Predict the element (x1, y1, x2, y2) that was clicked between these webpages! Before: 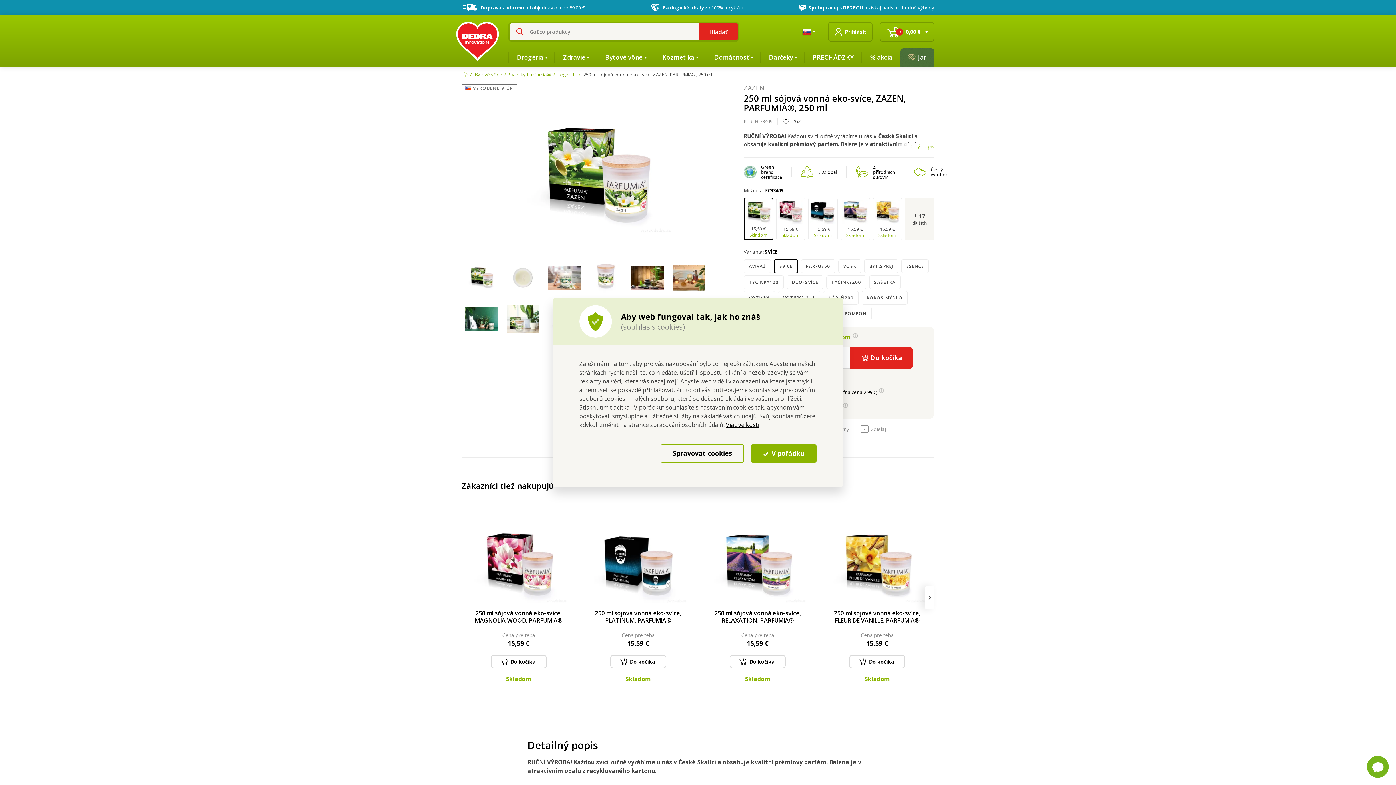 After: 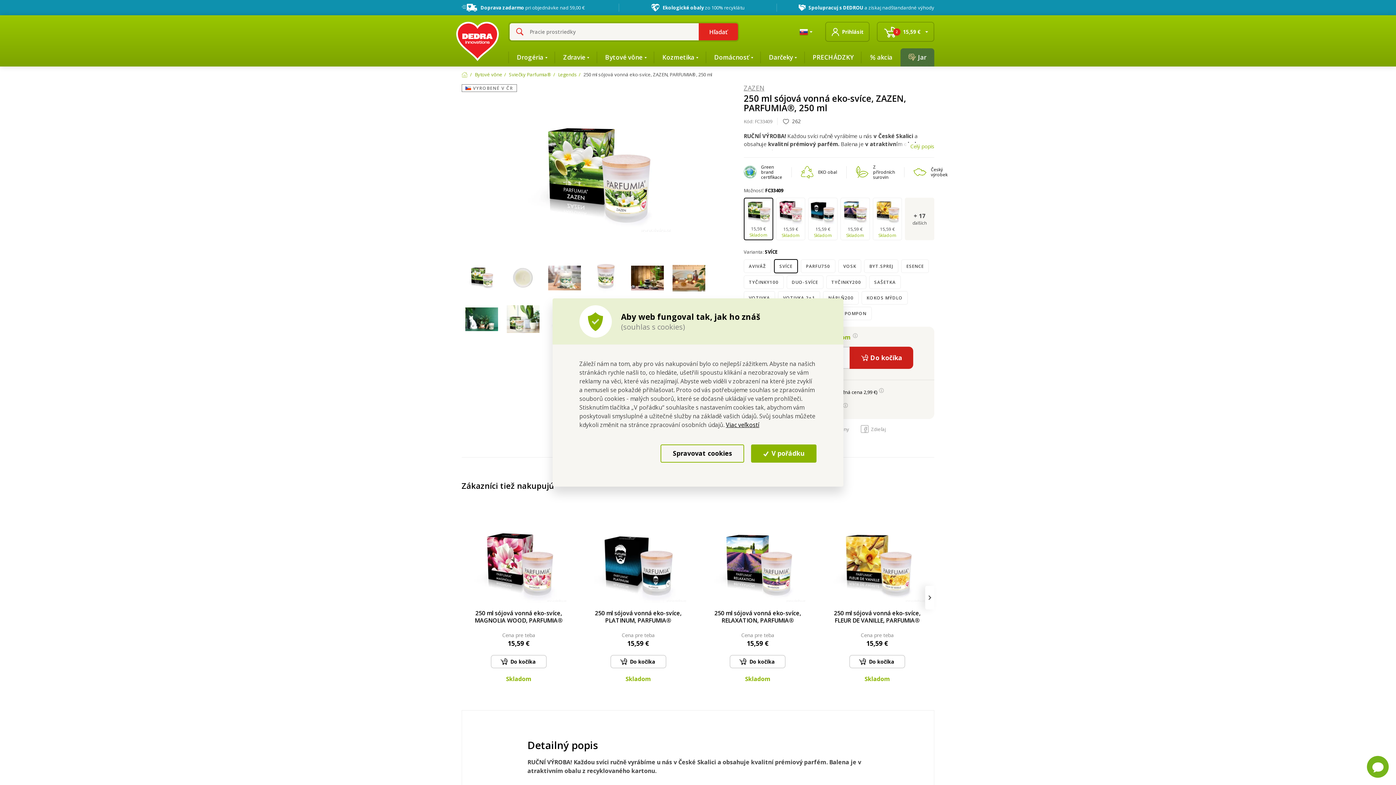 Action: label: Do kočíka bbox: (849, 347, 913, 369)